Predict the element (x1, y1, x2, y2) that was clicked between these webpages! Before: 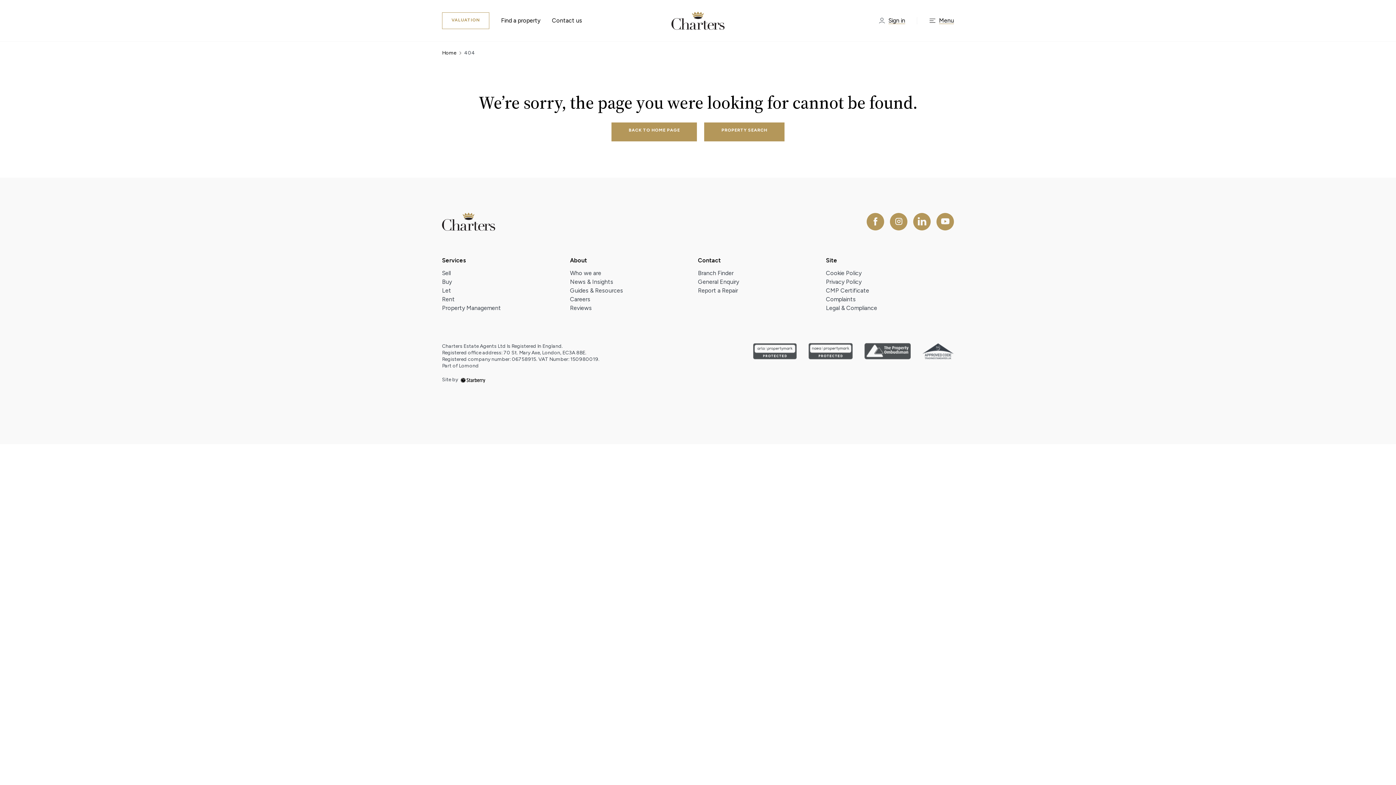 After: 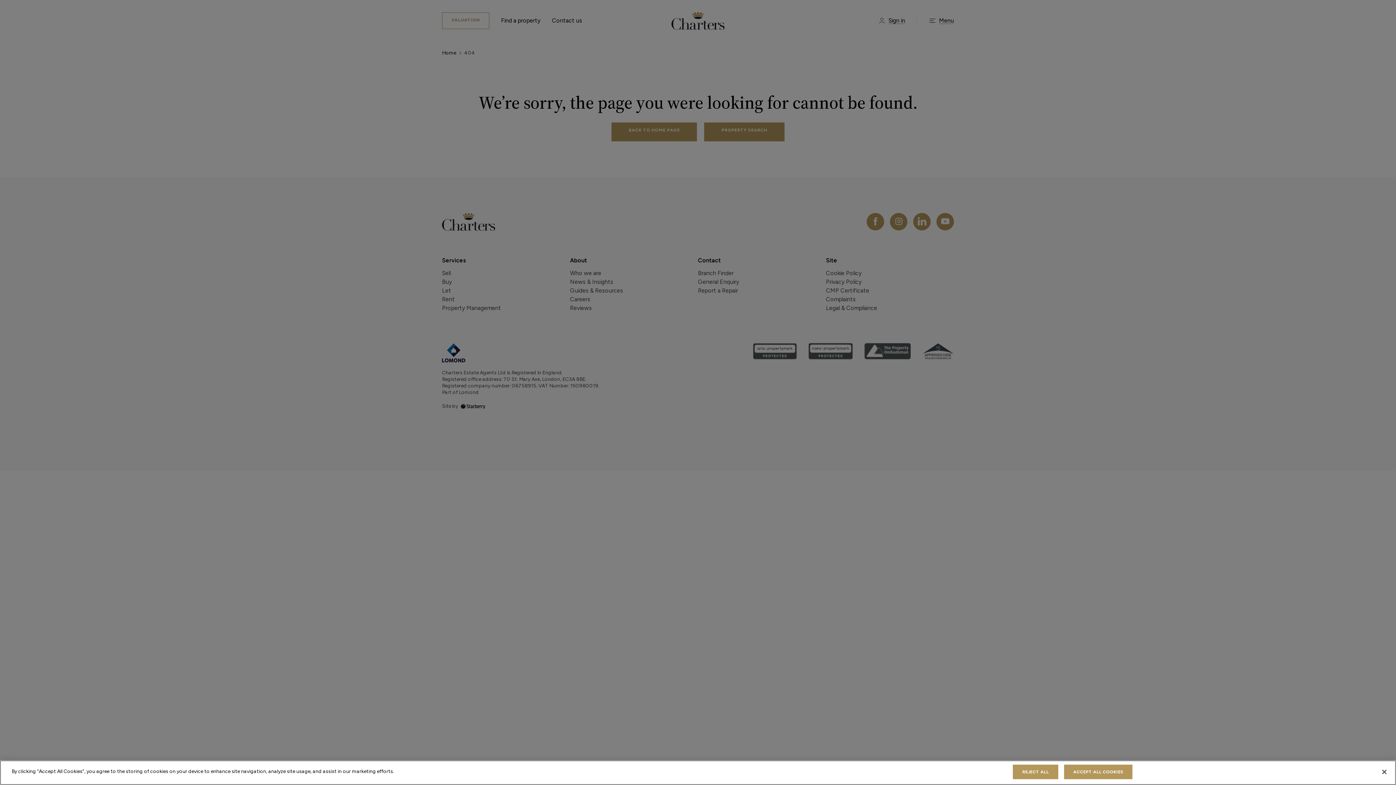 Action: bbox: (826, 276, 861, 283) label: Privacy Policy